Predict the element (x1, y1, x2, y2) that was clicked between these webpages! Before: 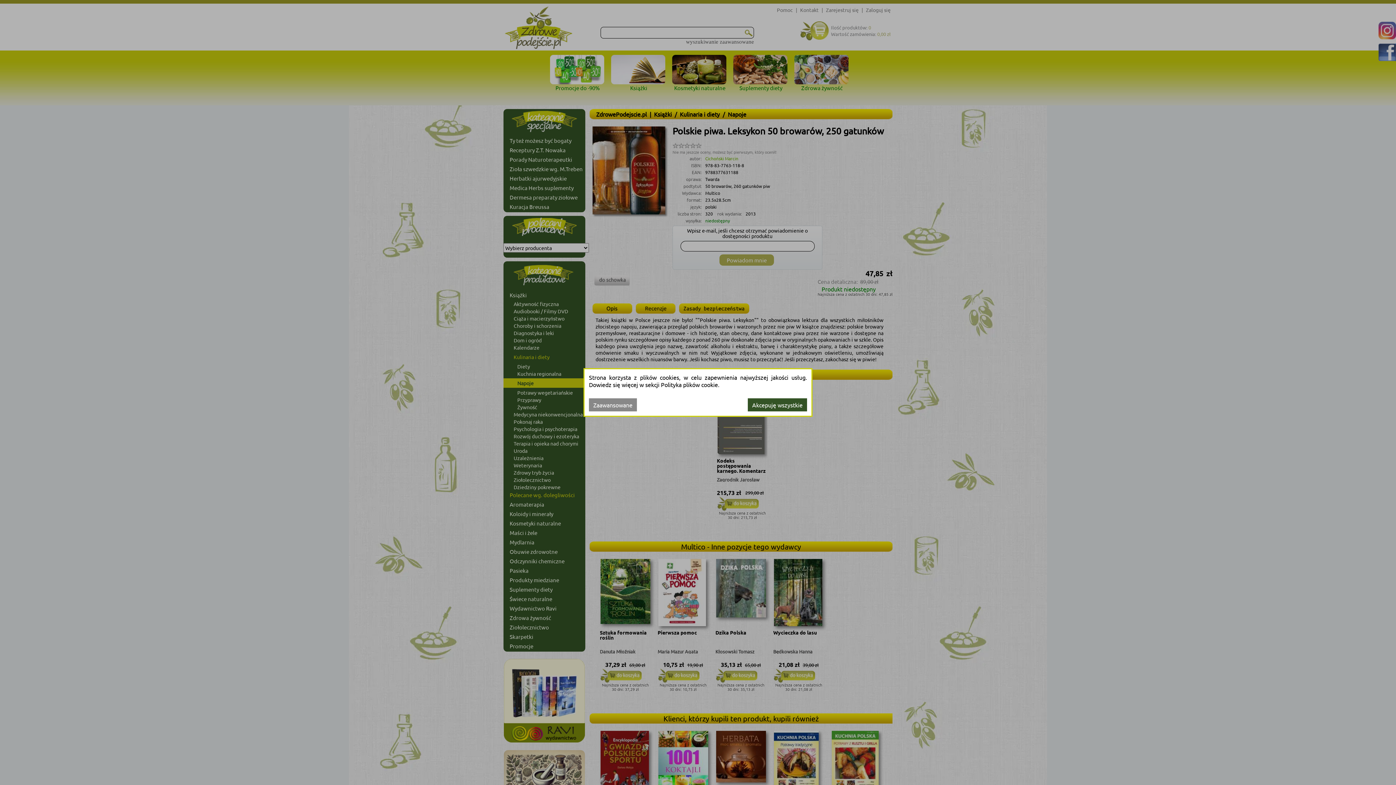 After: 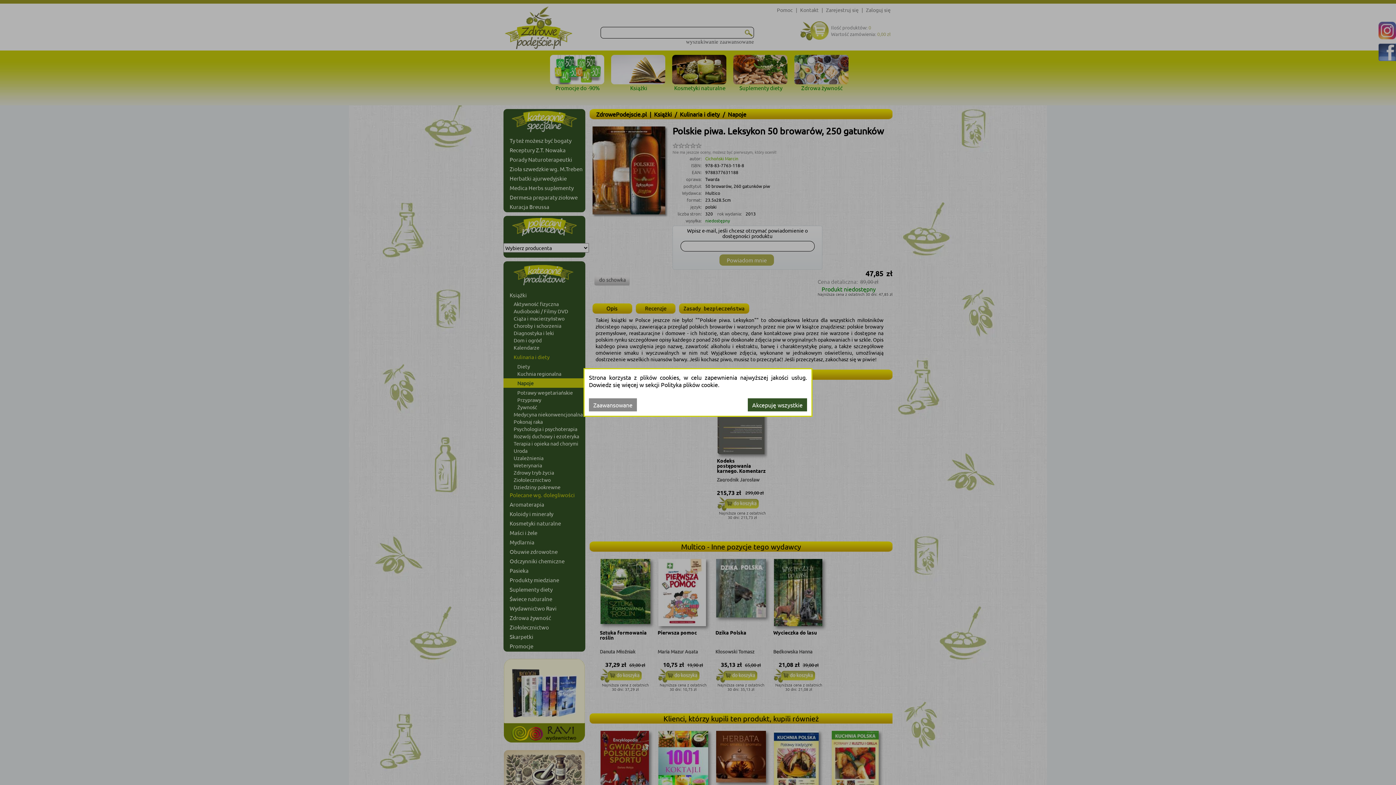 Action: label: Polityka plików cookie bbox: (661, 381, 718, 388)